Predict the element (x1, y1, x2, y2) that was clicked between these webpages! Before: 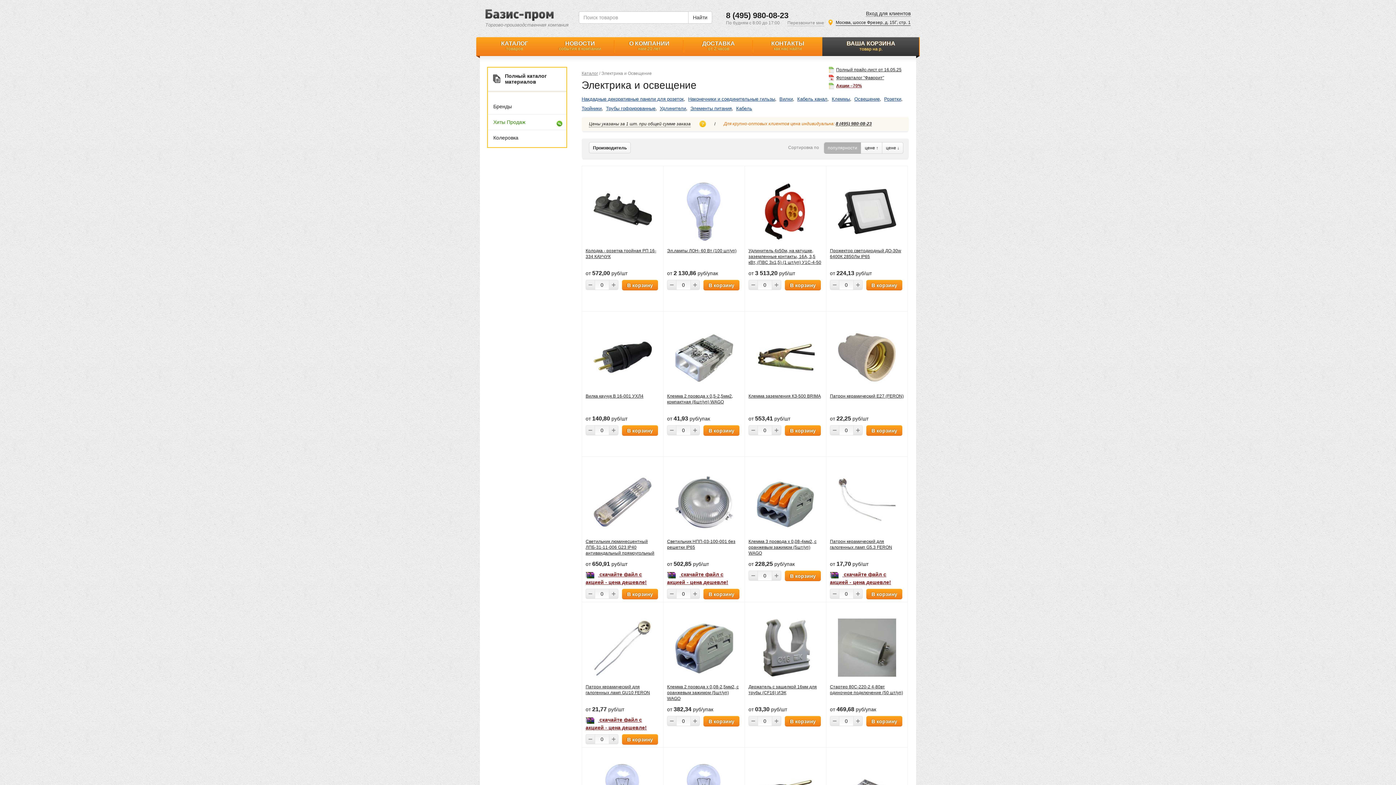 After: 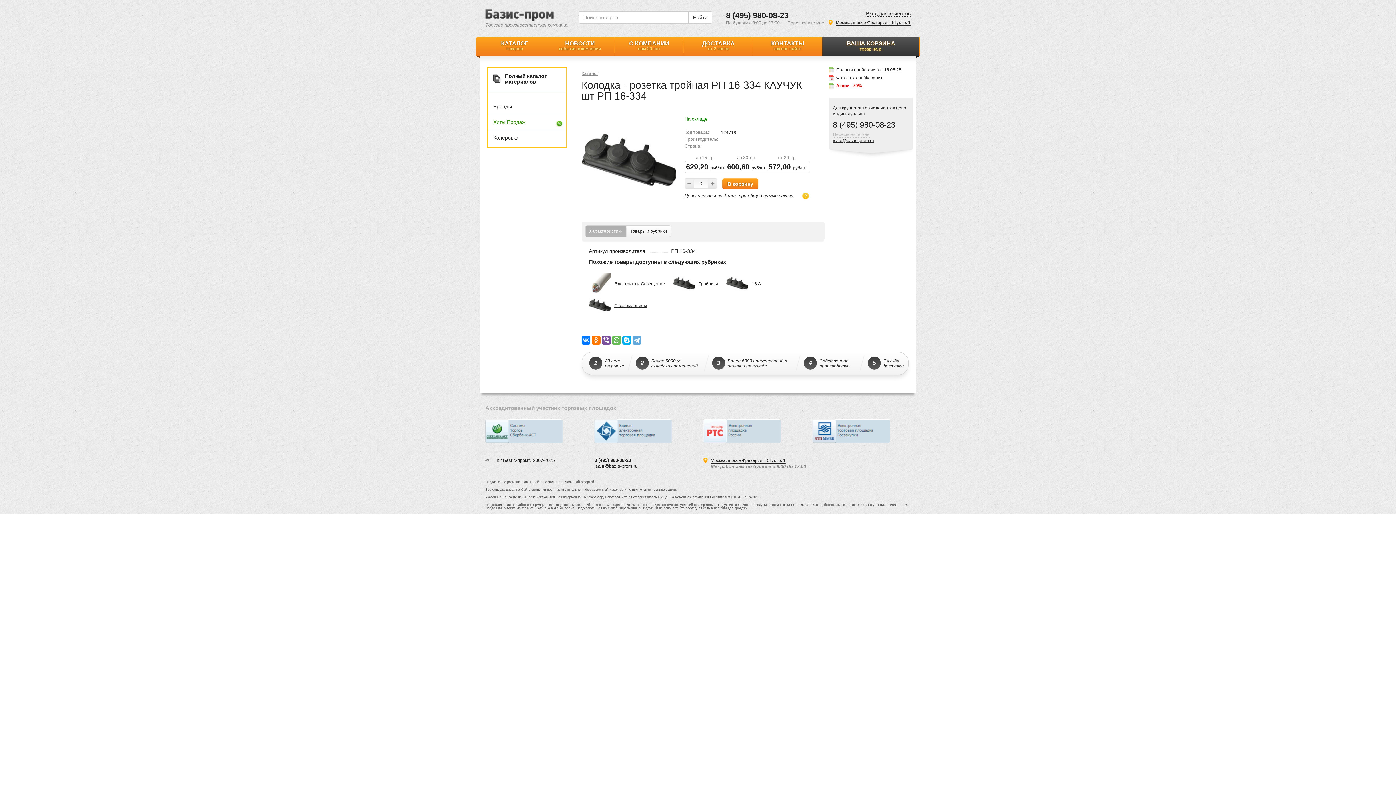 Action: bbox: (585, 180, 659, 242)